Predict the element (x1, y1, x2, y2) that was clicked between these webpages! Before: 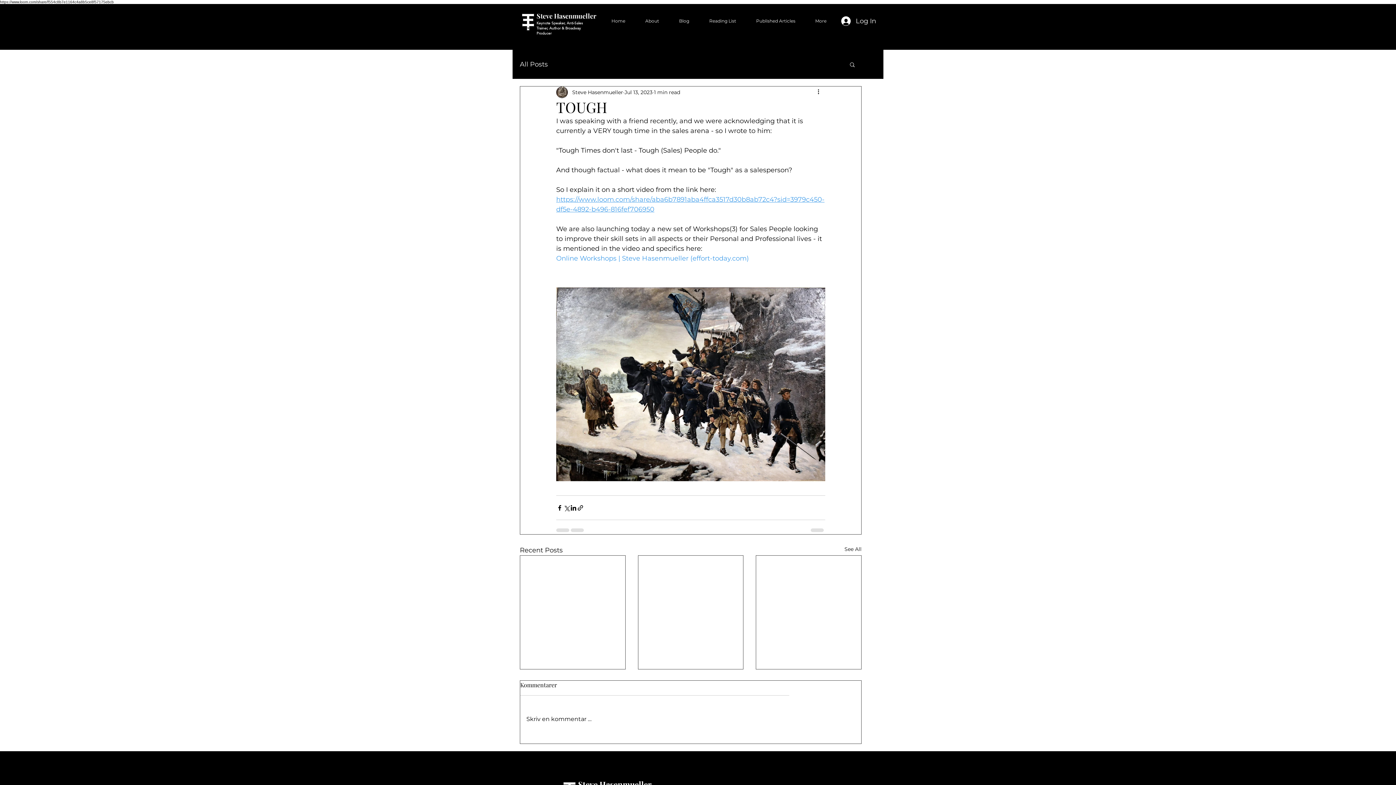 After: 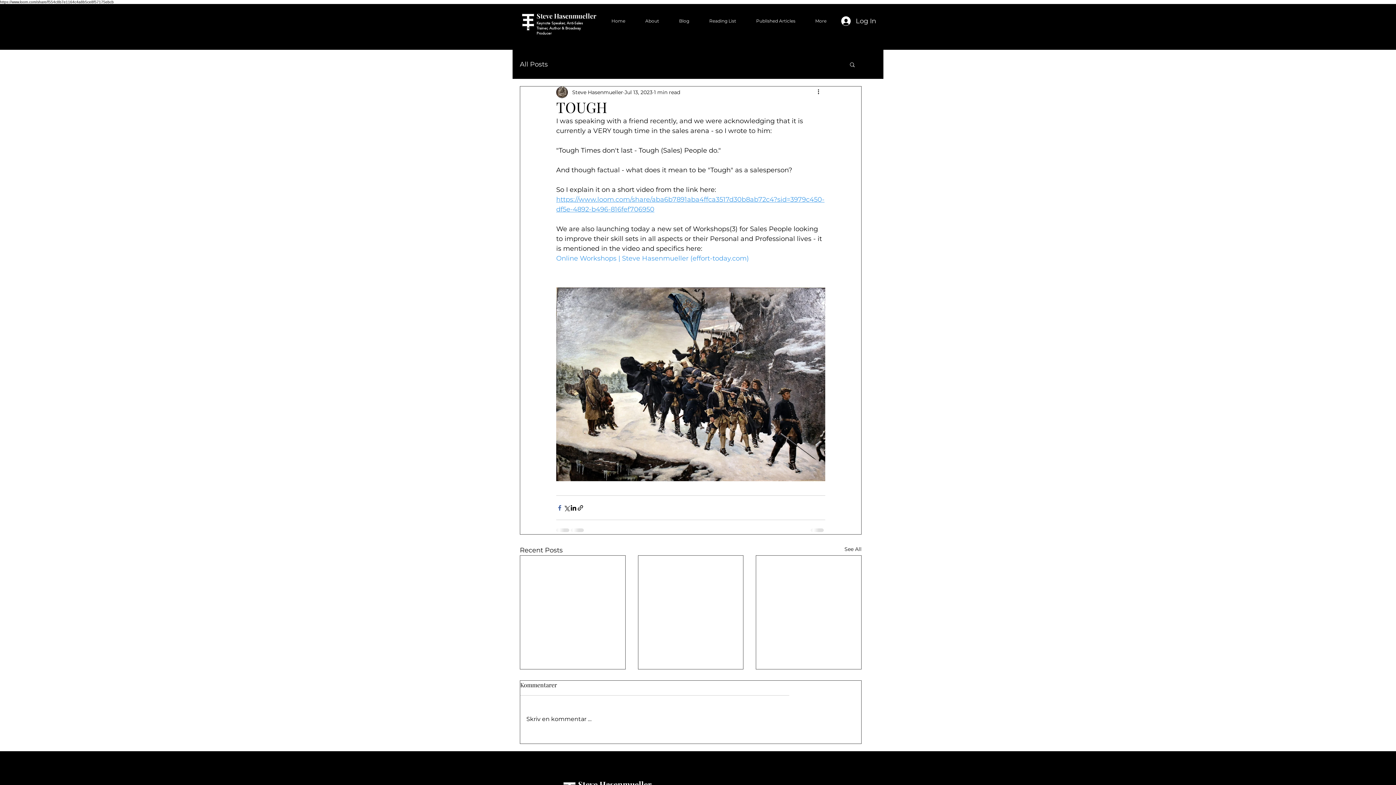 Action: bbox: (556, 504, 563, 511) label: Share via Facebook